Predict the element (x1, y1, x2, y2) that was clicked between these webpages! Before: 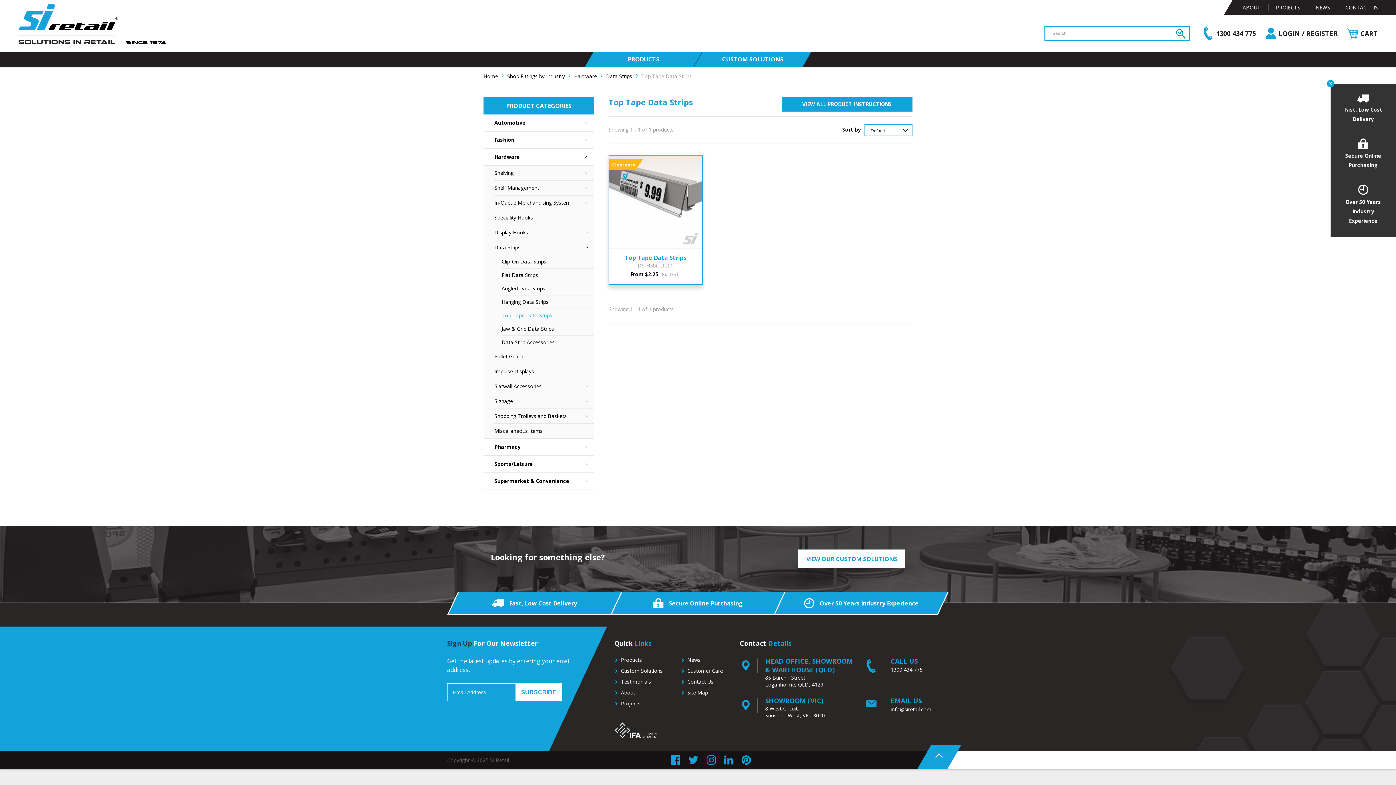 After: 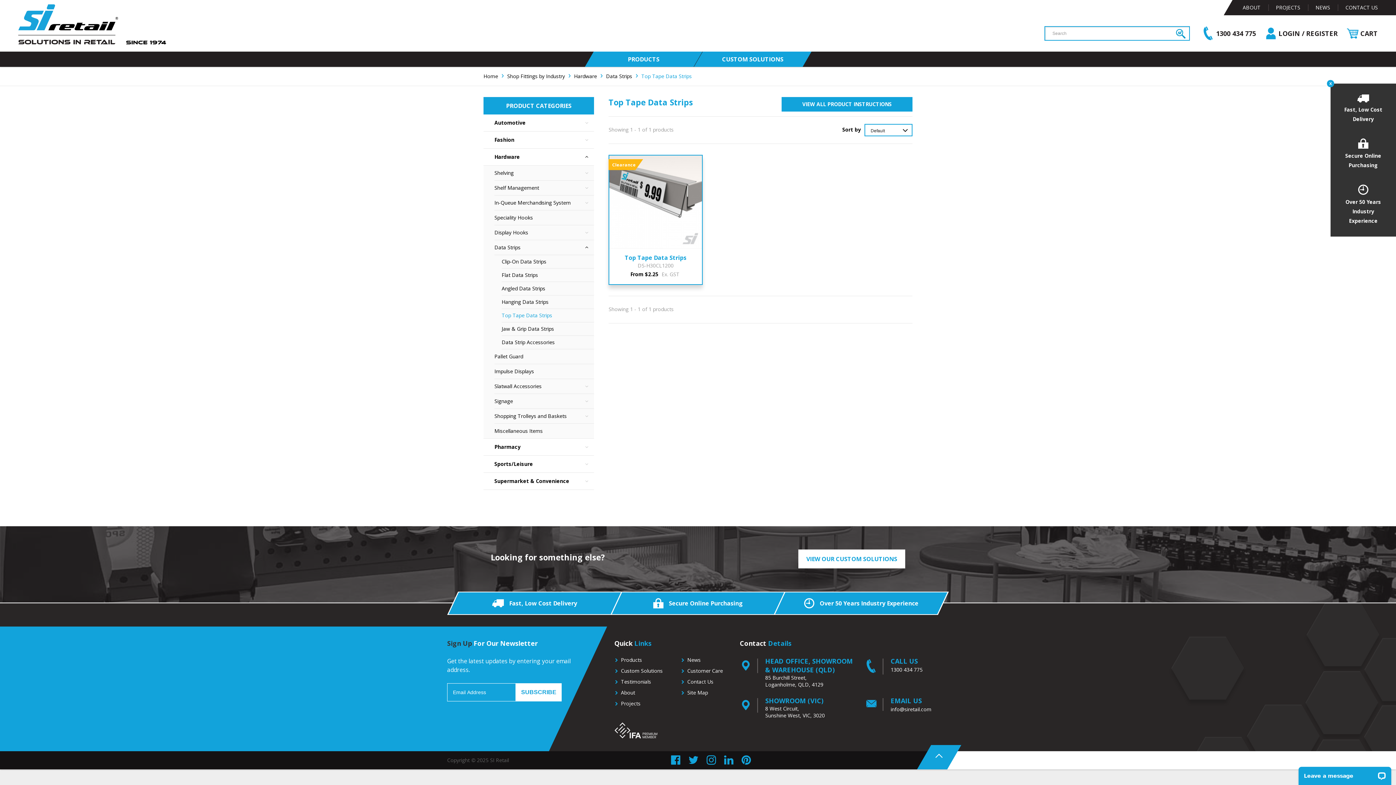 Action: bbox: (641, 72, 693, 79) label: Top Tape Data Strips